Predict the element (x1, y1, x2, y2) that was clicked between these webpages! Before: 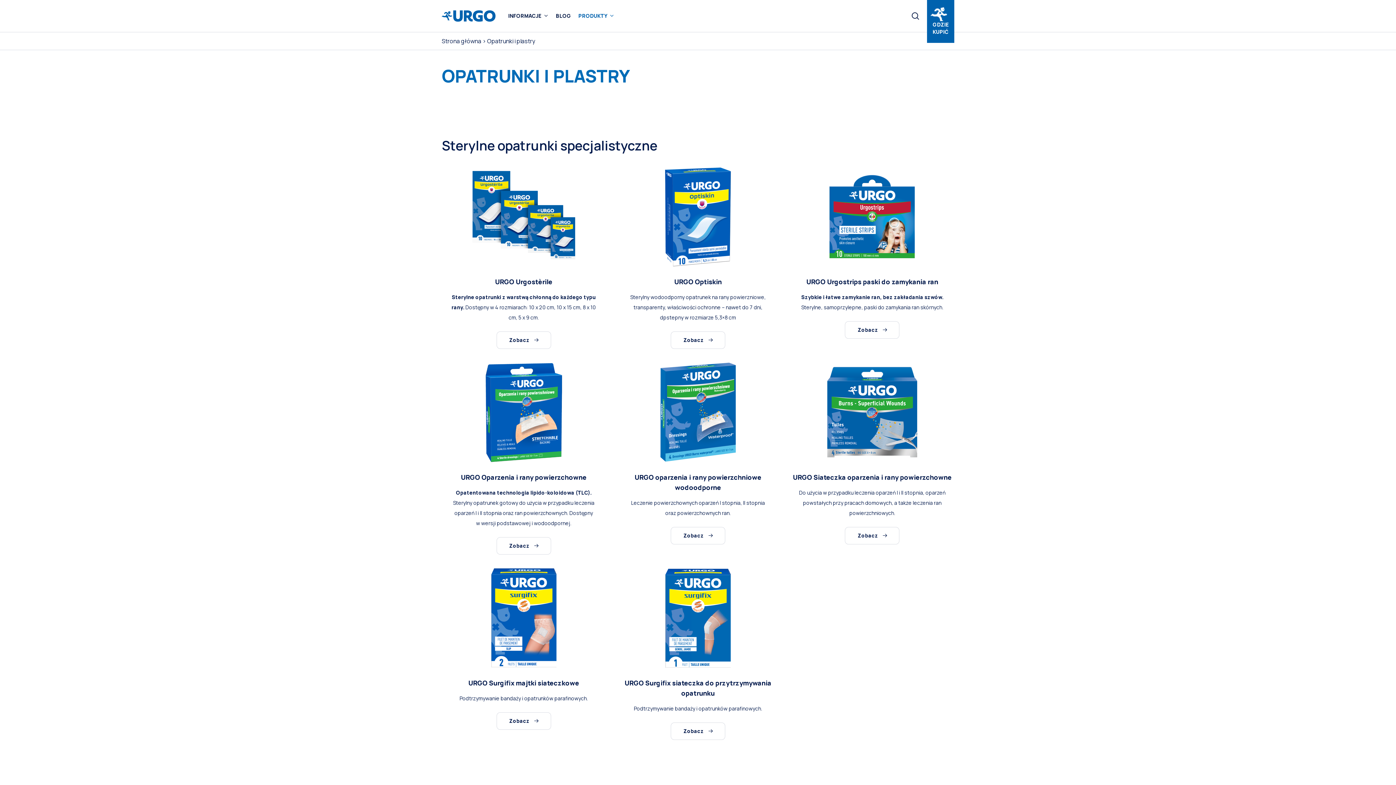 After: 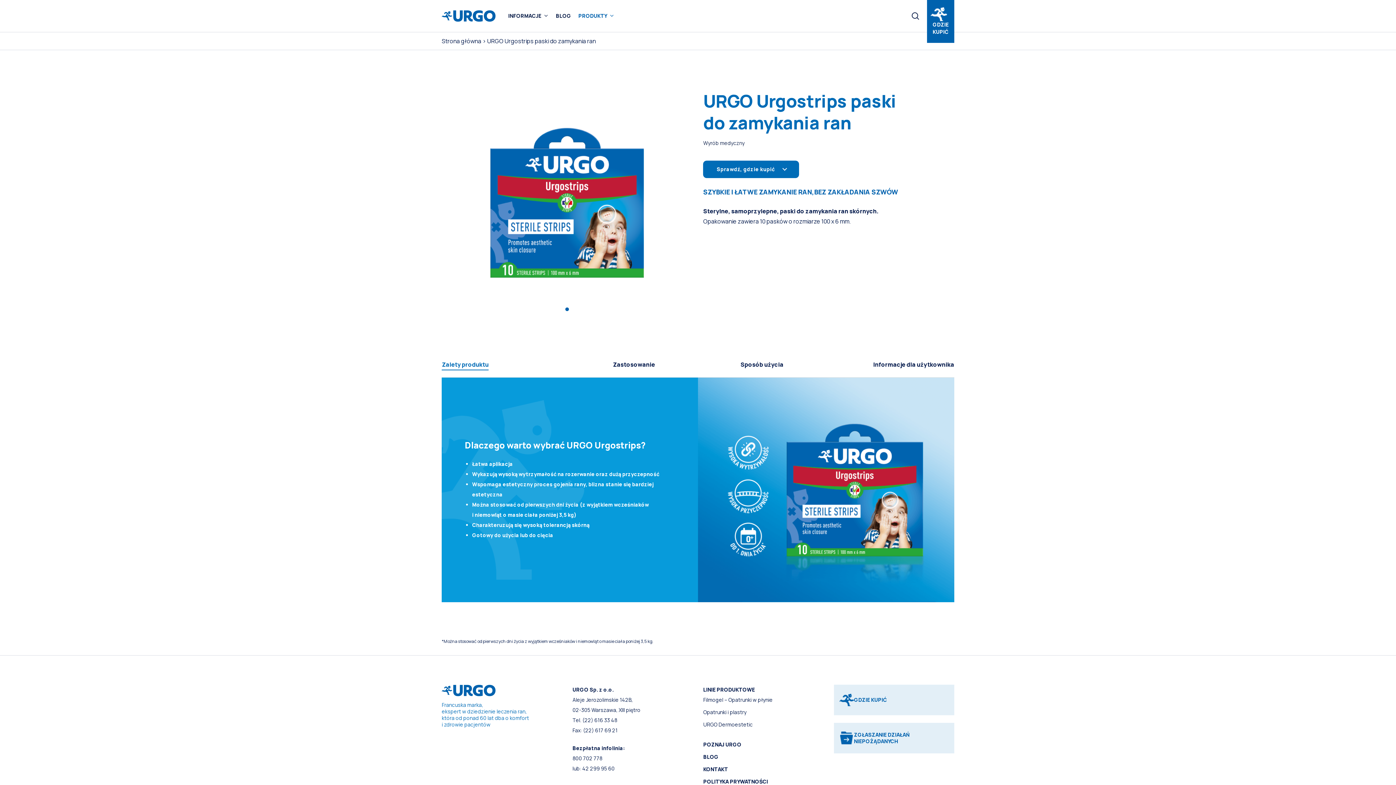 Action: label: Zobacz bbox: (845, 321, 899, 338)